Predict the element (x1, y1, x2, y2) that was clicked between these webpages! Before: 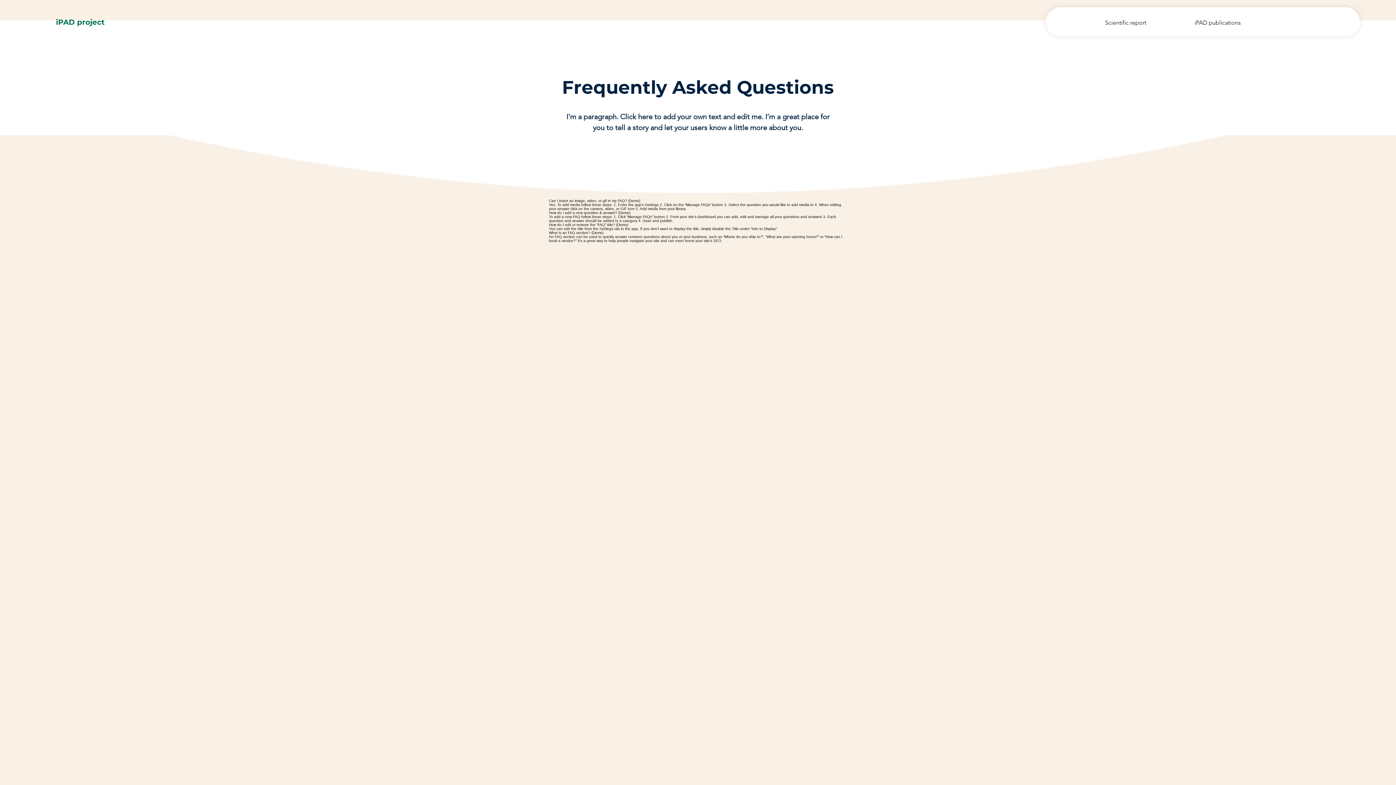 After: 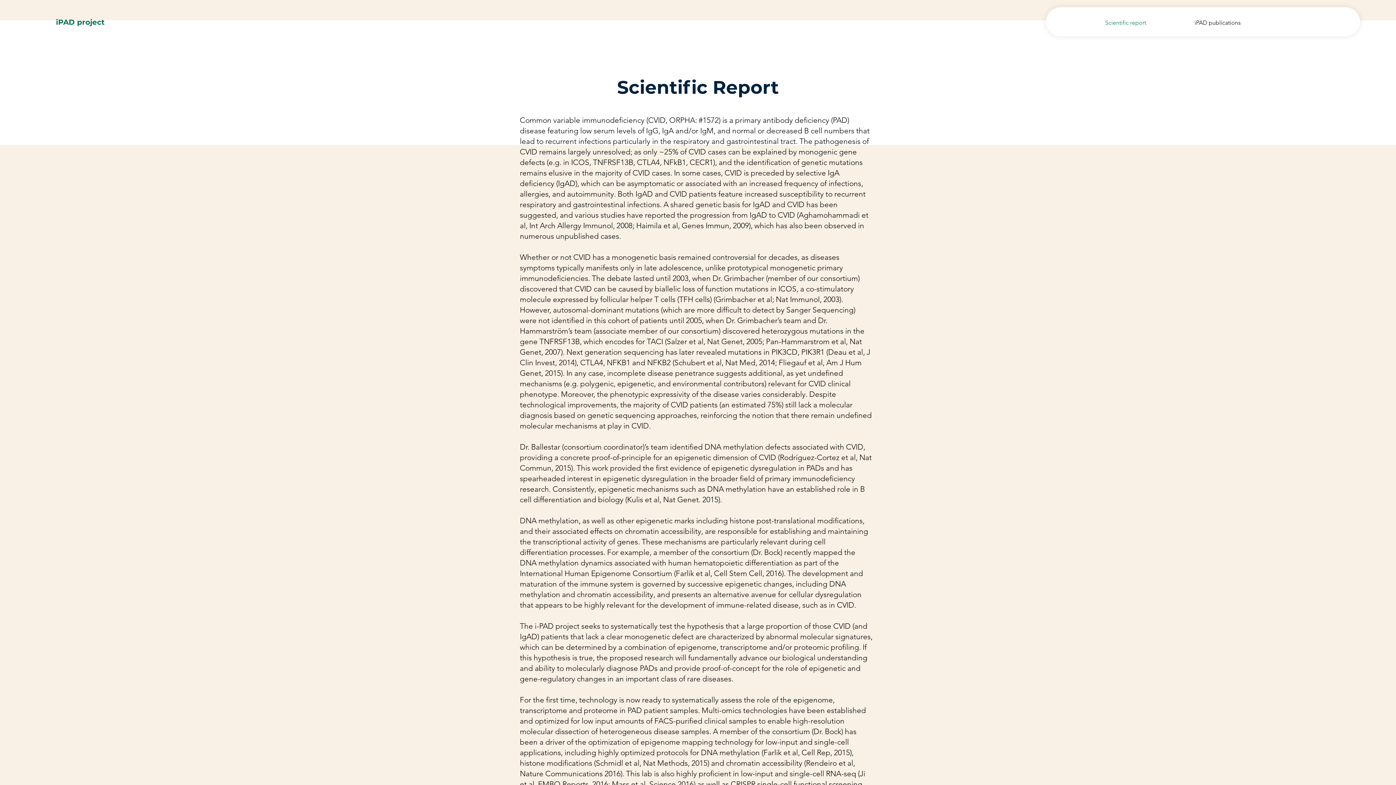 Action: label: Scientific report bbox: (1062, 16, 1152, 28)